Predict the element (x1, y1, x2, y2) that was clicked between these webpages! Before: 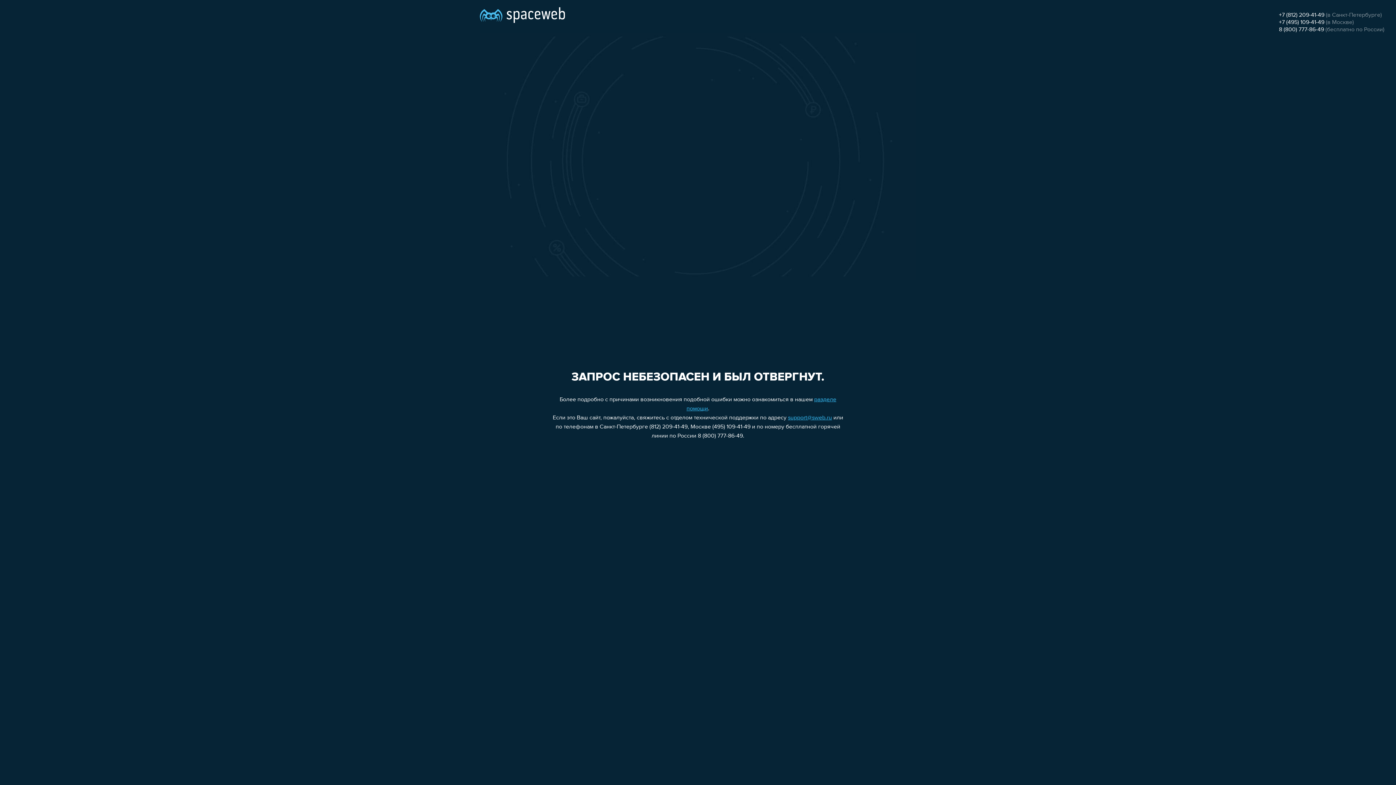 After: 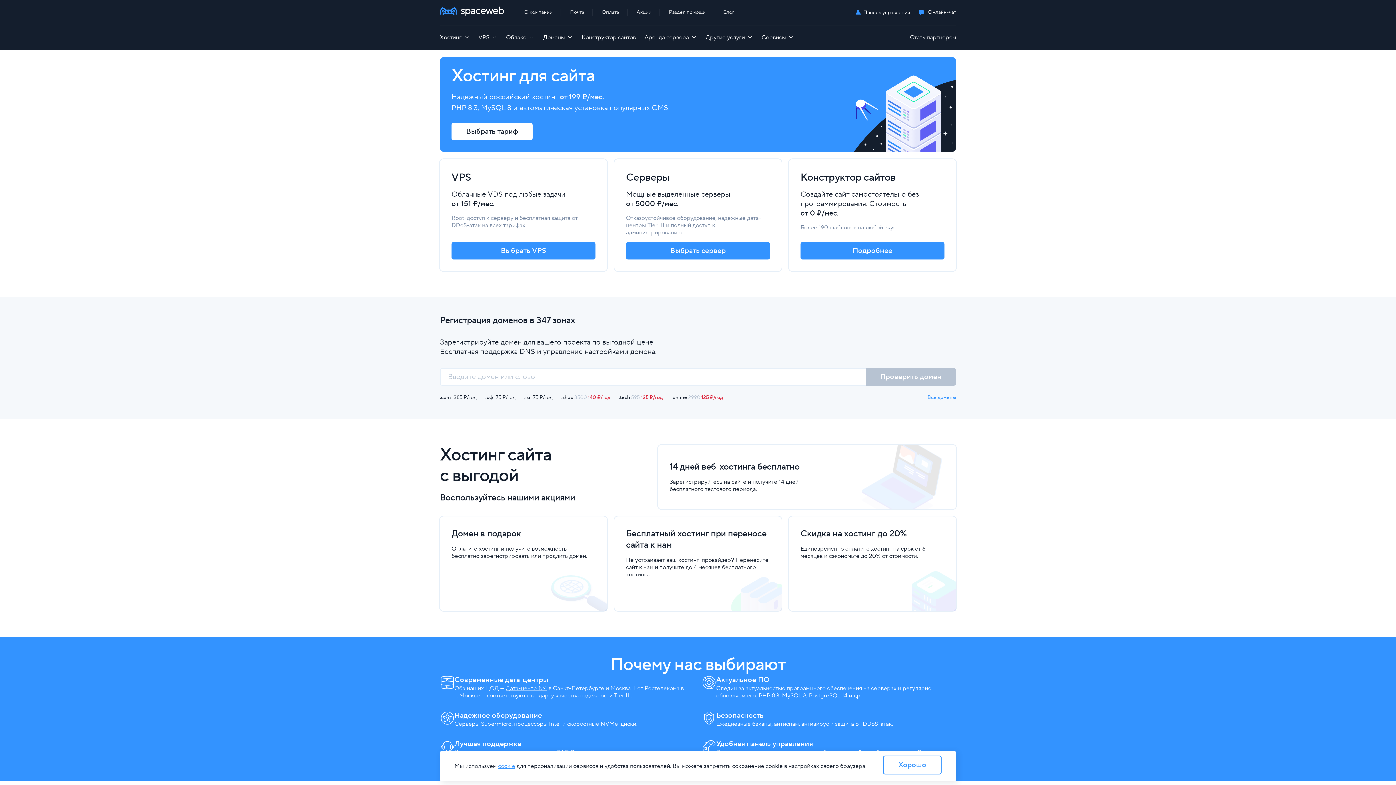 Action: bbox: (480, 0, 565, 25)